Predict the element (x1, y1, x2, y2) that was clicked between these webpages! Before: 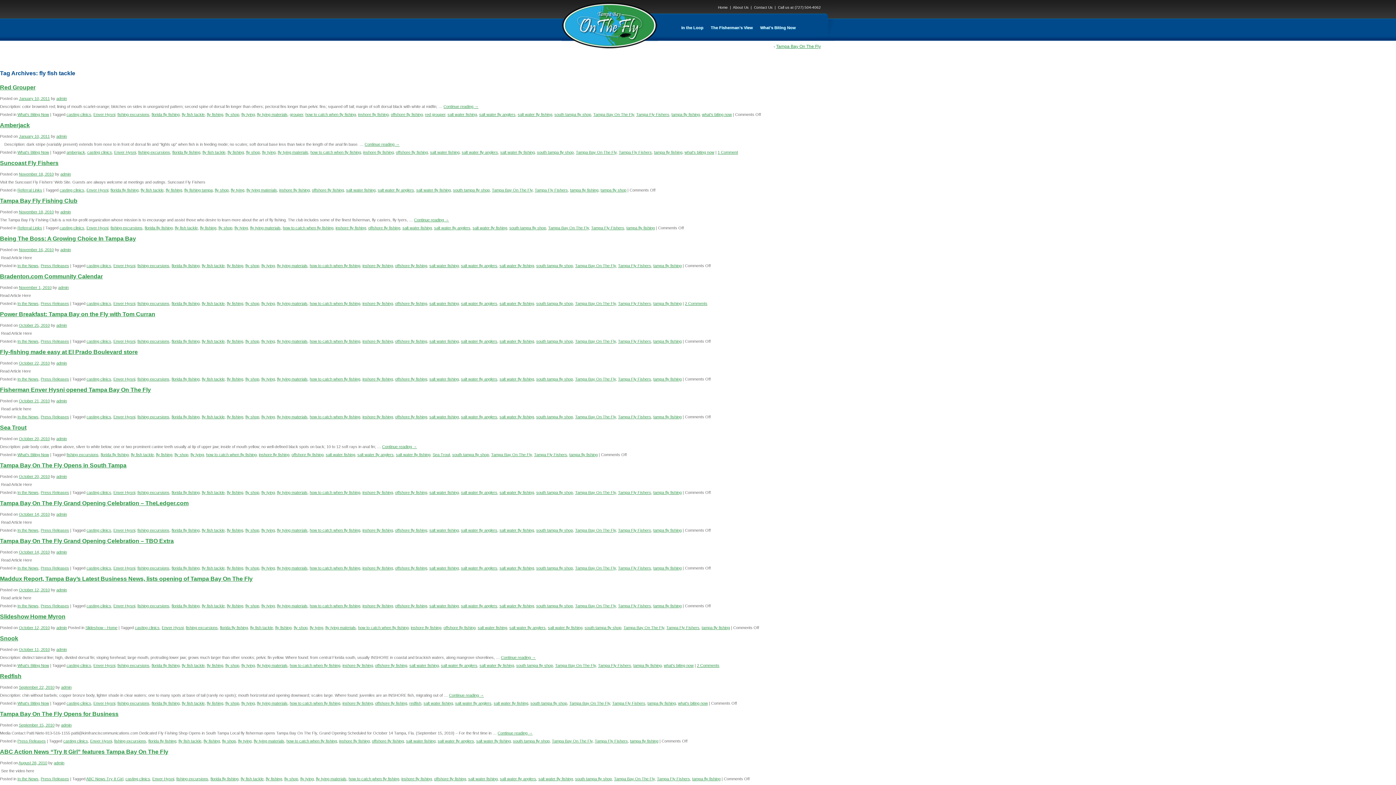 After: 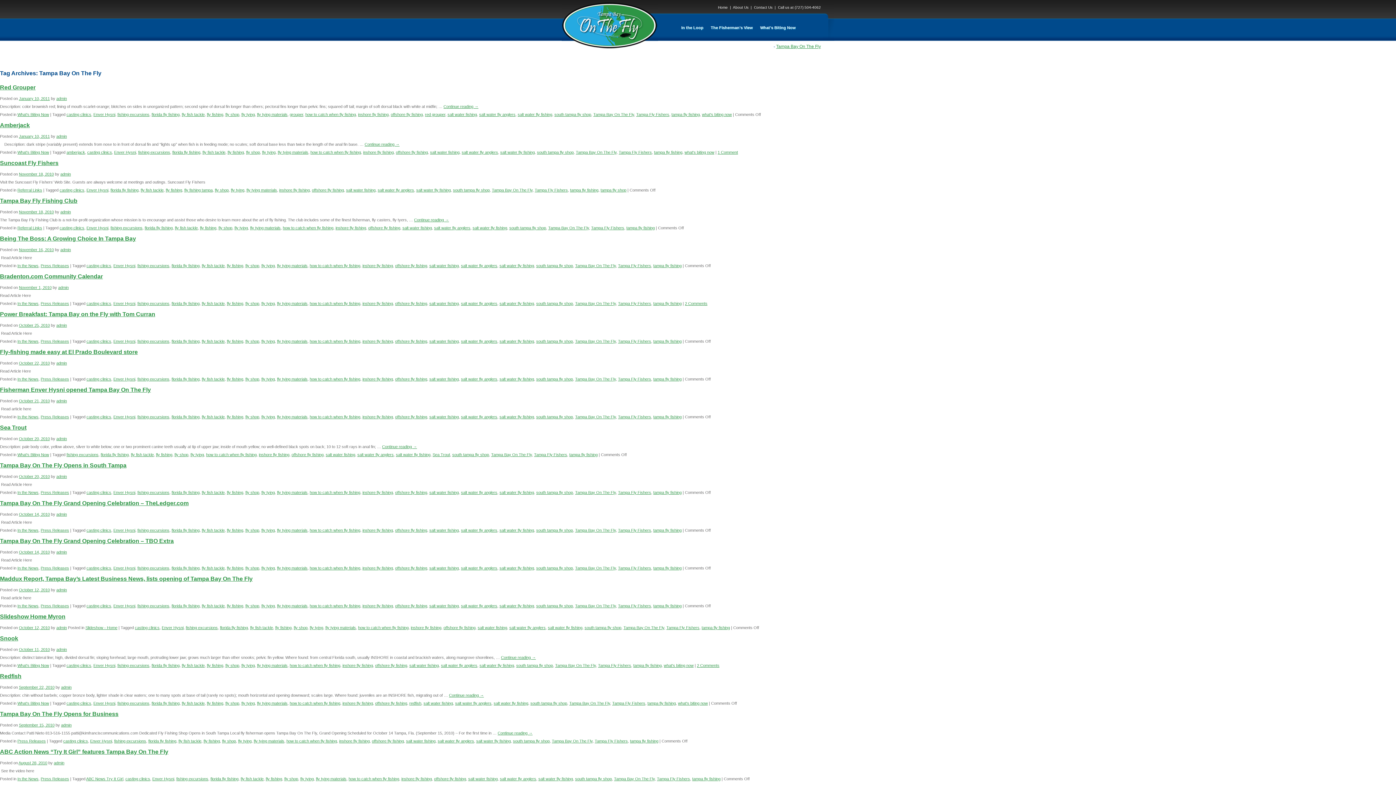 Action: label: Tampa Bay On The Fly bbox: (575, 604, 616, 608)